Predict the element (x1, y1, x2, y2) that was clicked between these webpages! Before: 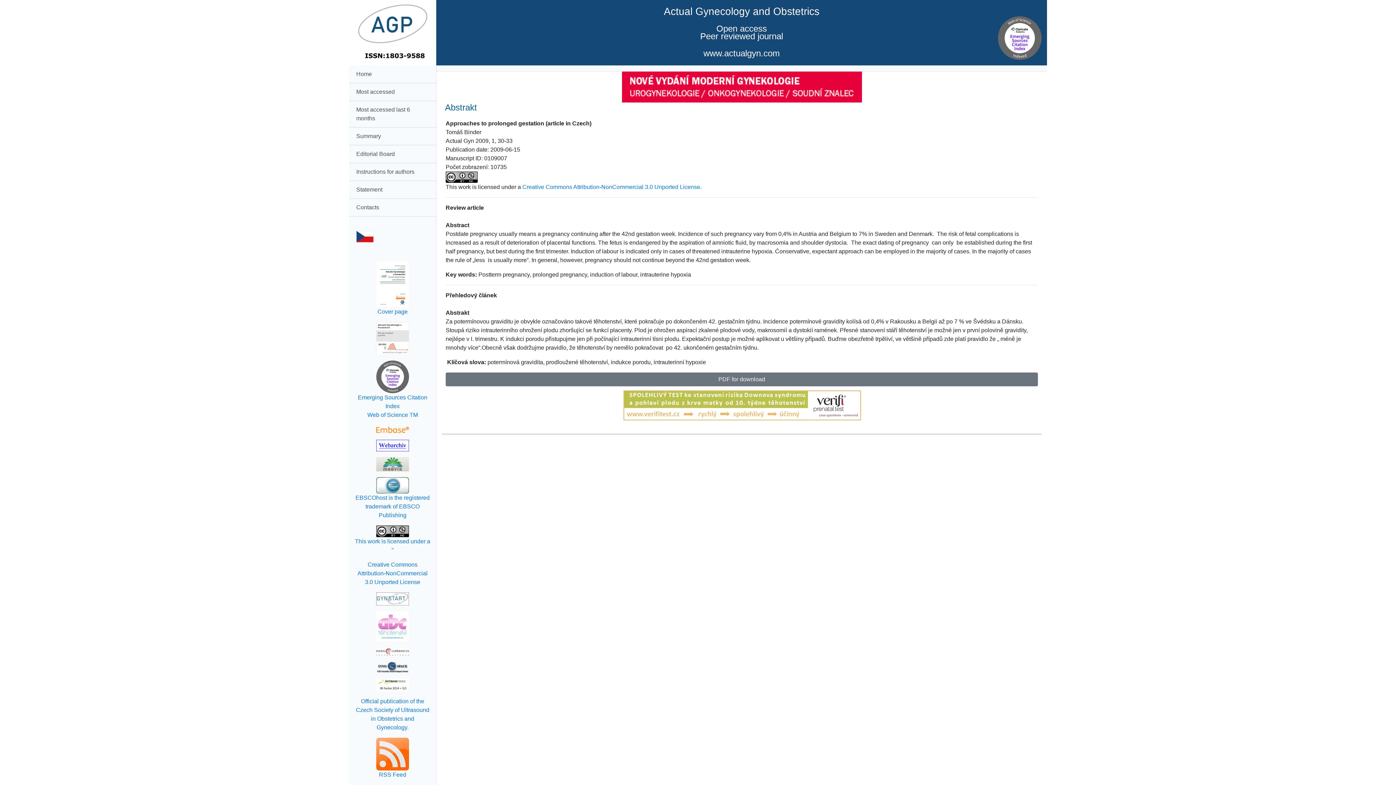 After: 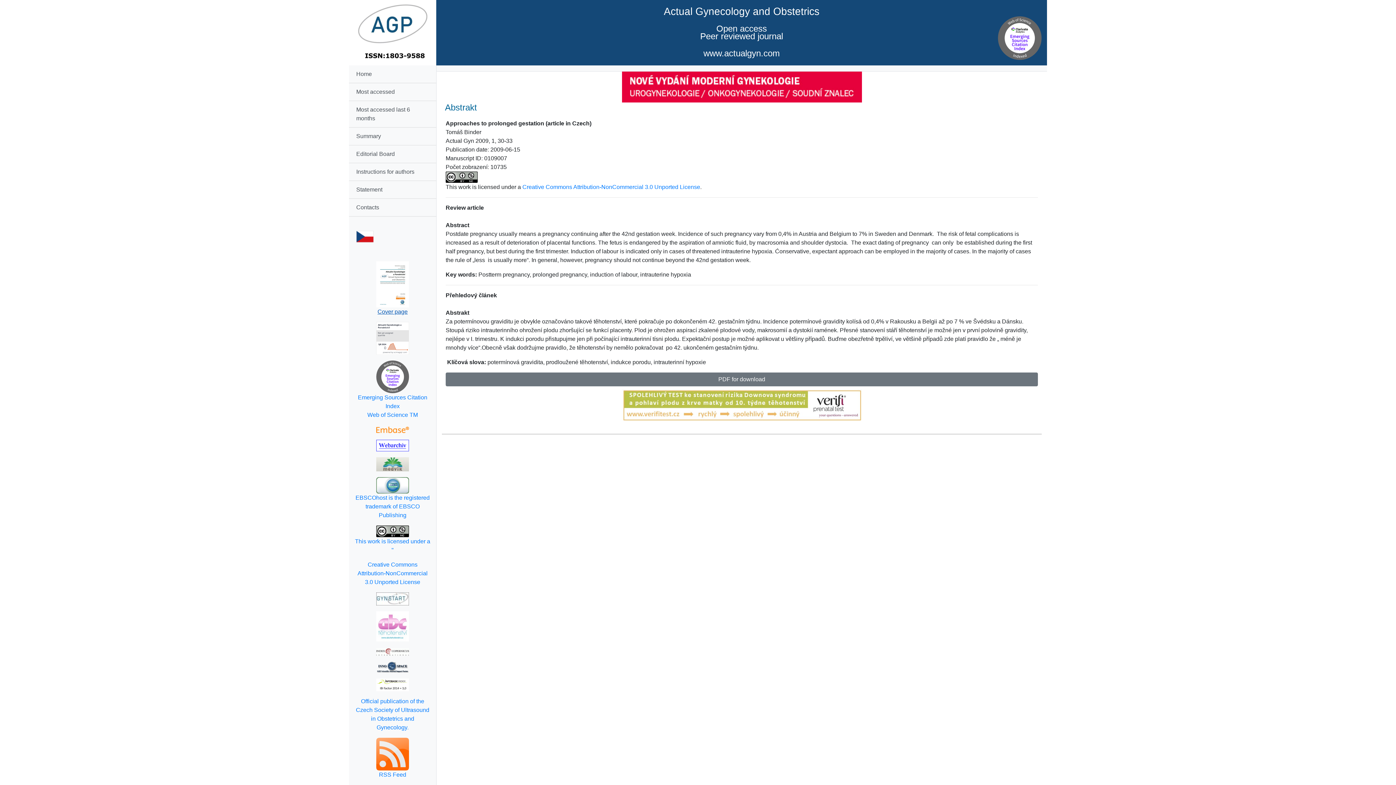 Action: label: 
Cover page bbox: (354, 261, 430, 316)